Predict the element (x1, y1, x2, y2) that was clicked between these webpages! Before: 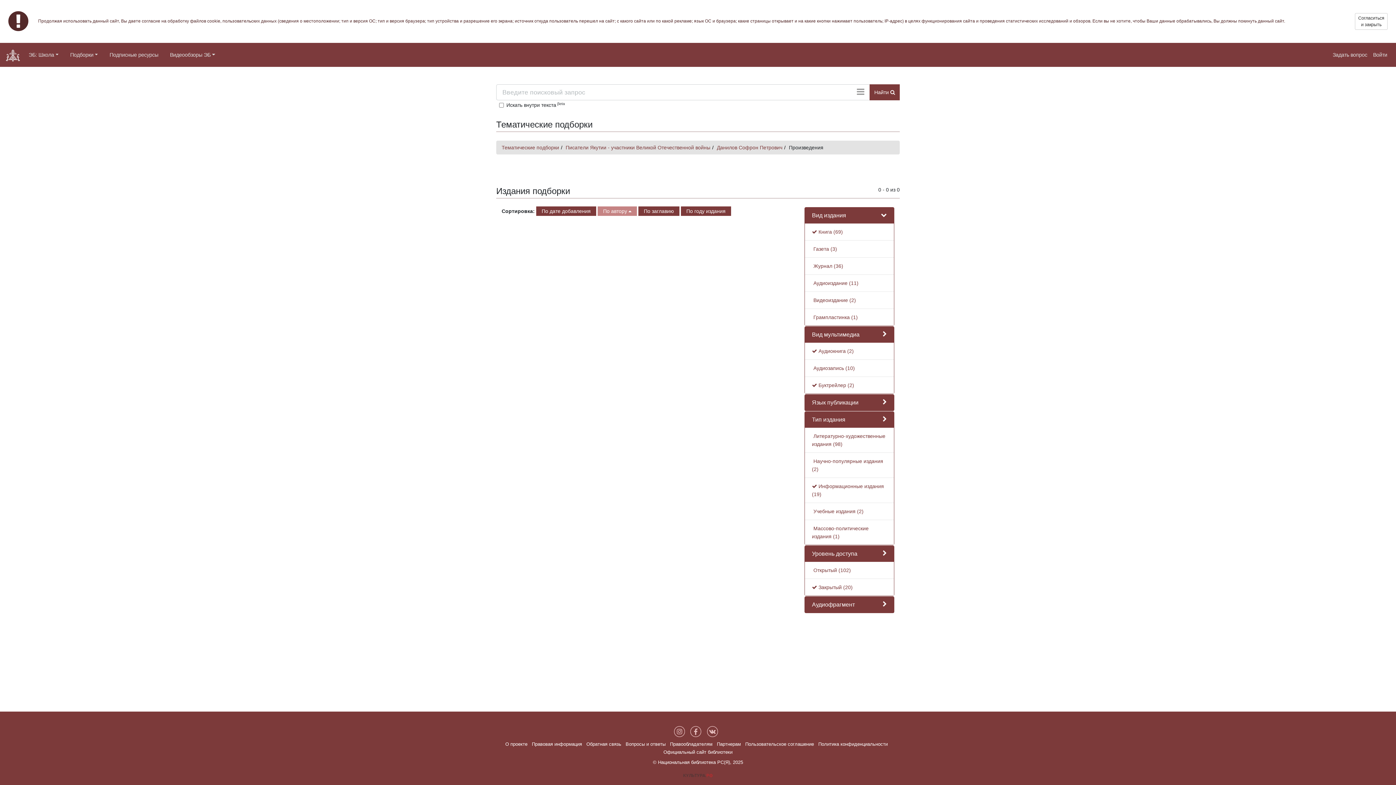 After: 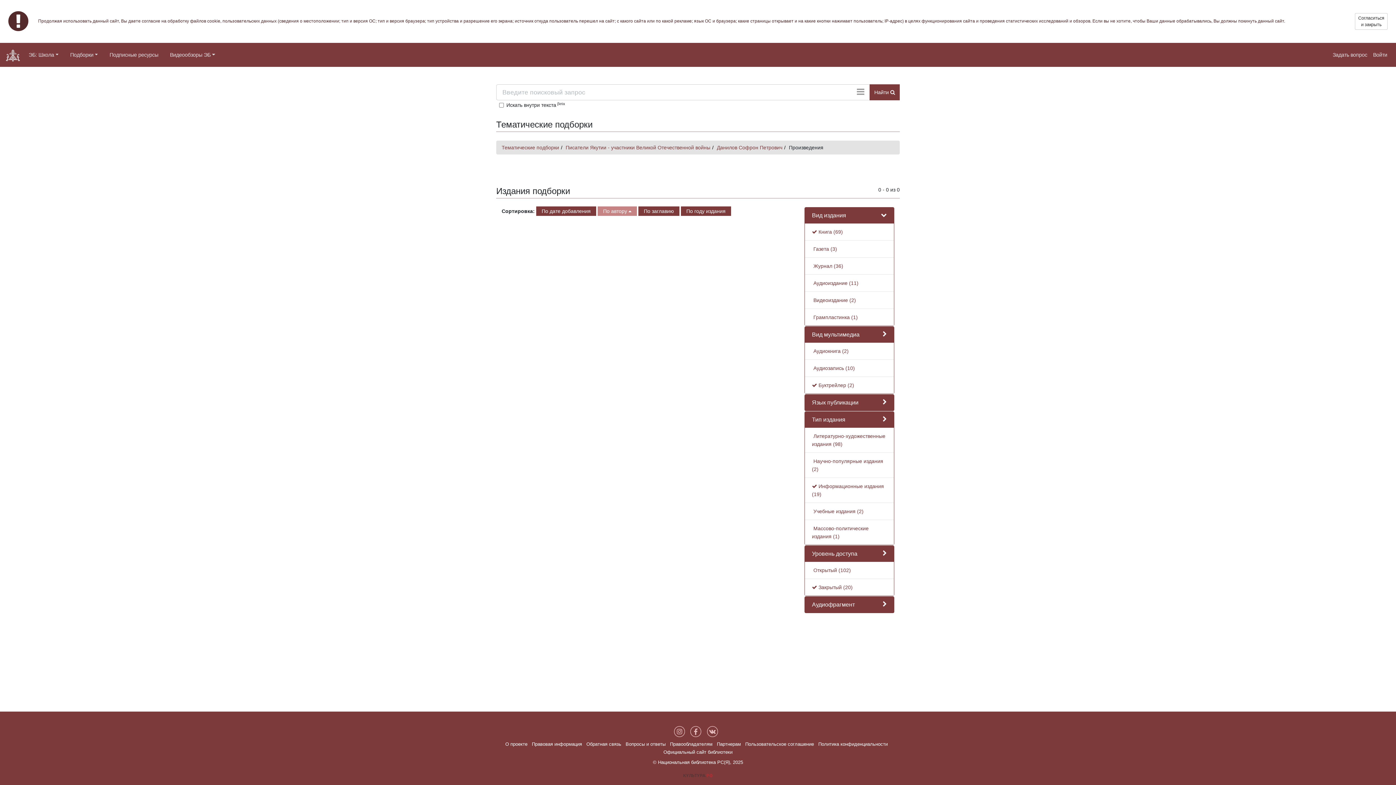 Action: bbox: (812, 348, 854, 354) label:  Аудиокнига (2)